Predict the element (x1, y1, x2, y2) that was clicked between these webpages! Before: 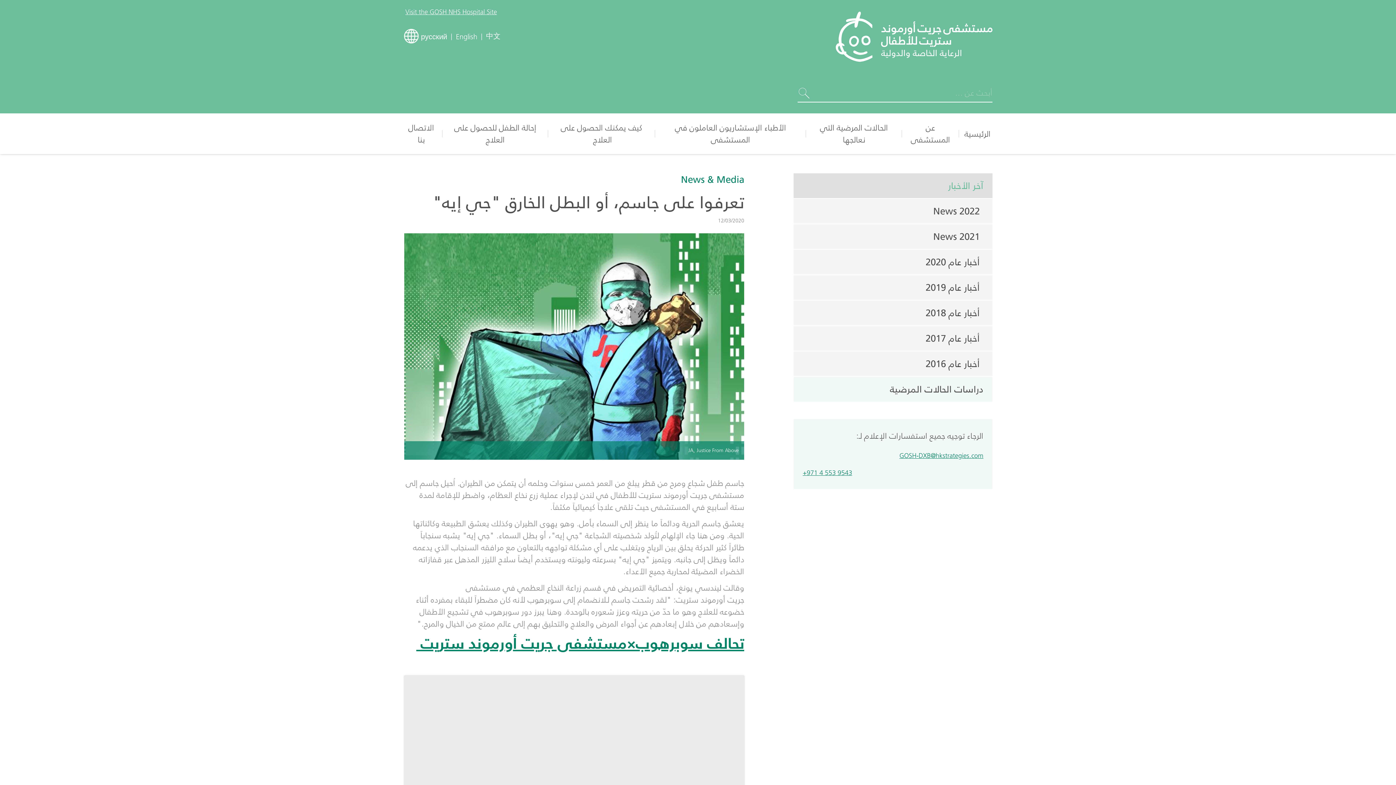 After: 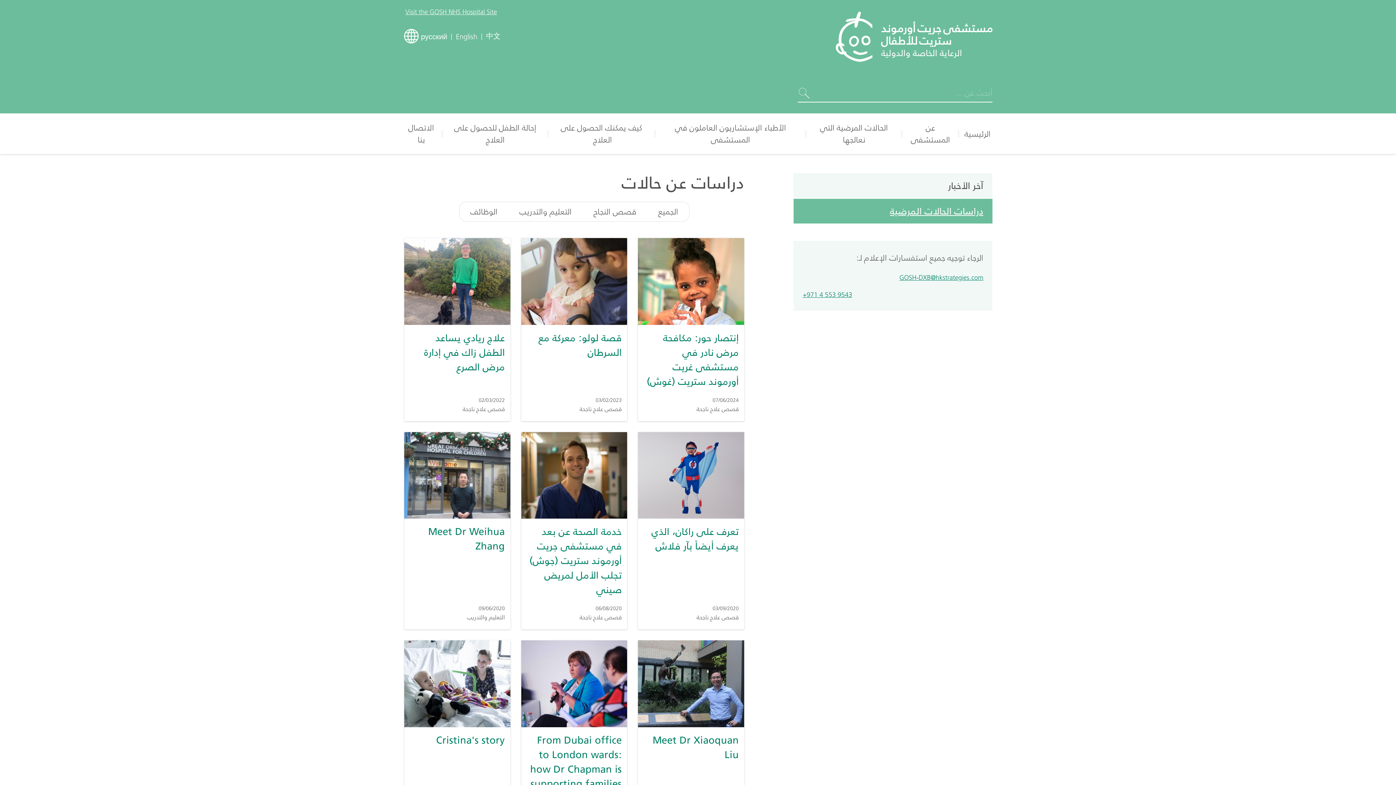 Action: label: دراسات الحالات المرضية bbox: (793, 377, 992, 401)